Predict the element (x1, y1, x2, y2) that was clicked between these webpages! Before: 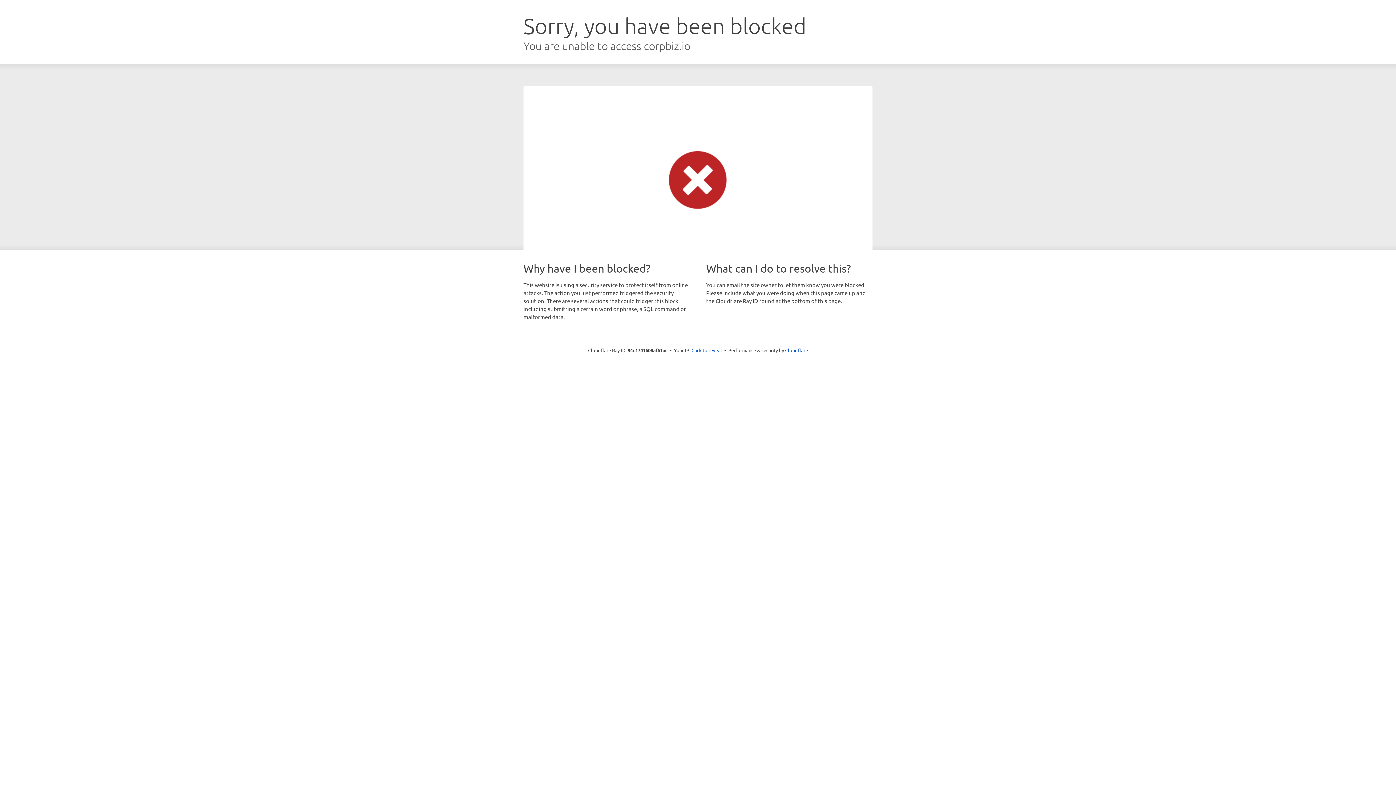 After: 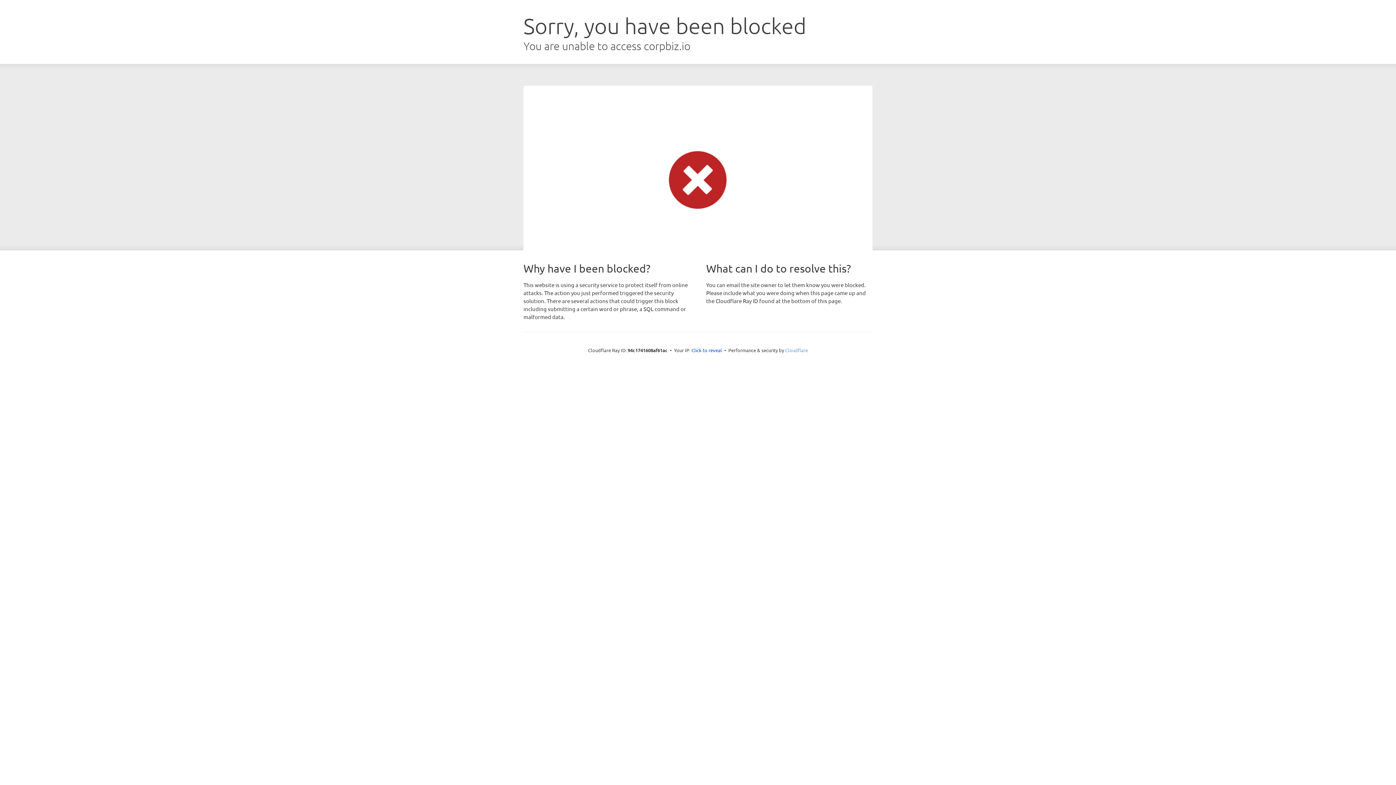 Action: label: Cloudflare bbox: (785, 347, 808, 353)